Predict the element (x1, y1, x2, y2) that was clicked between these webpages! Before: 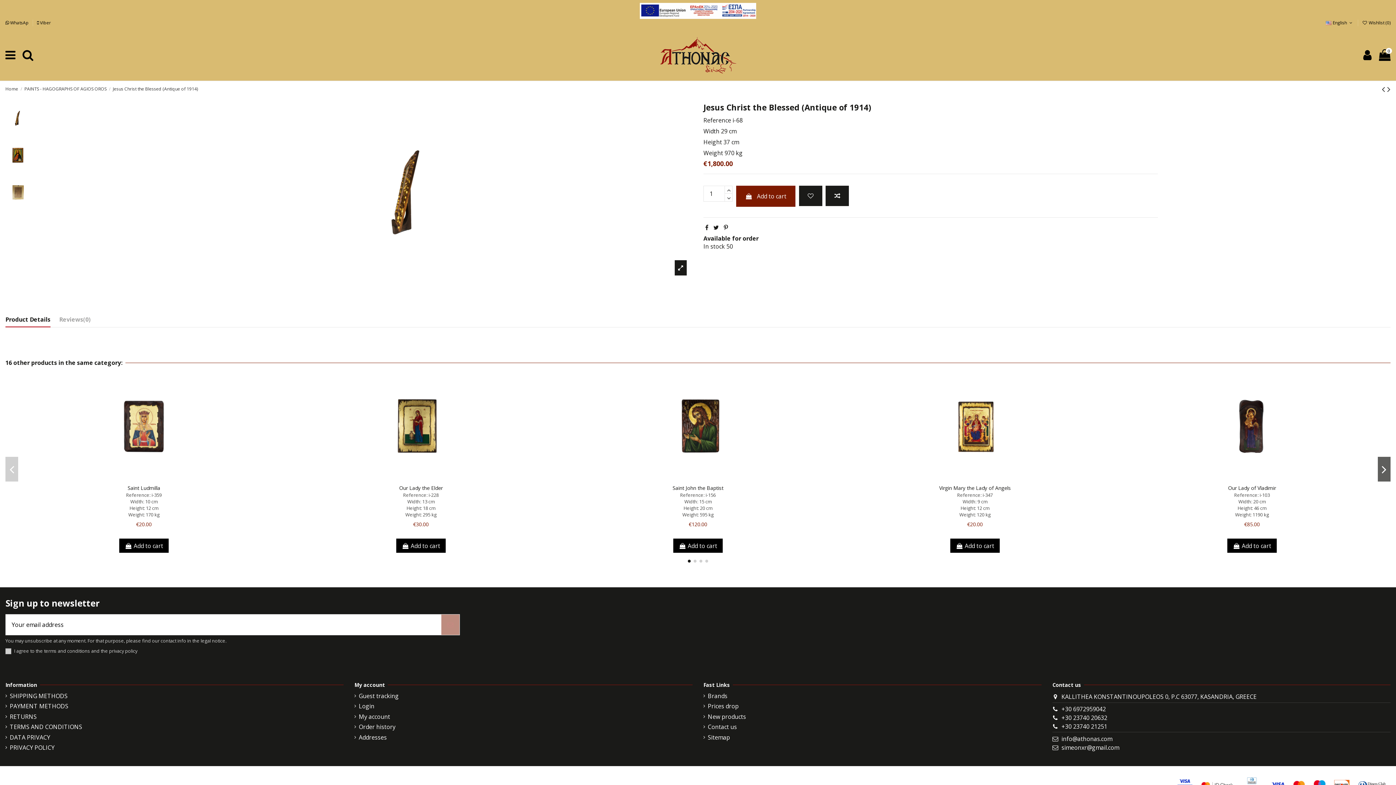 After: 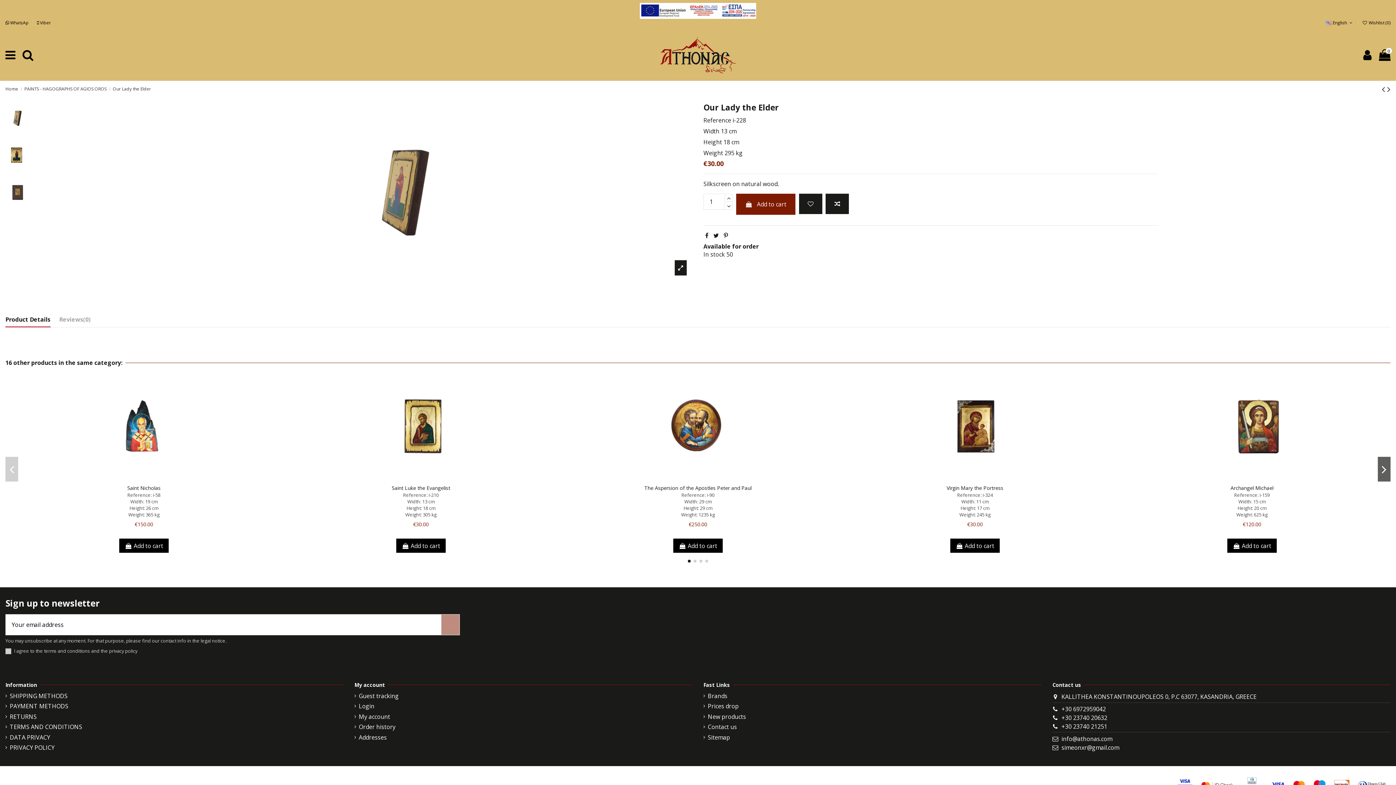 Action: bbox: (399, 484, 442, 491) label: Our Lady the Elder